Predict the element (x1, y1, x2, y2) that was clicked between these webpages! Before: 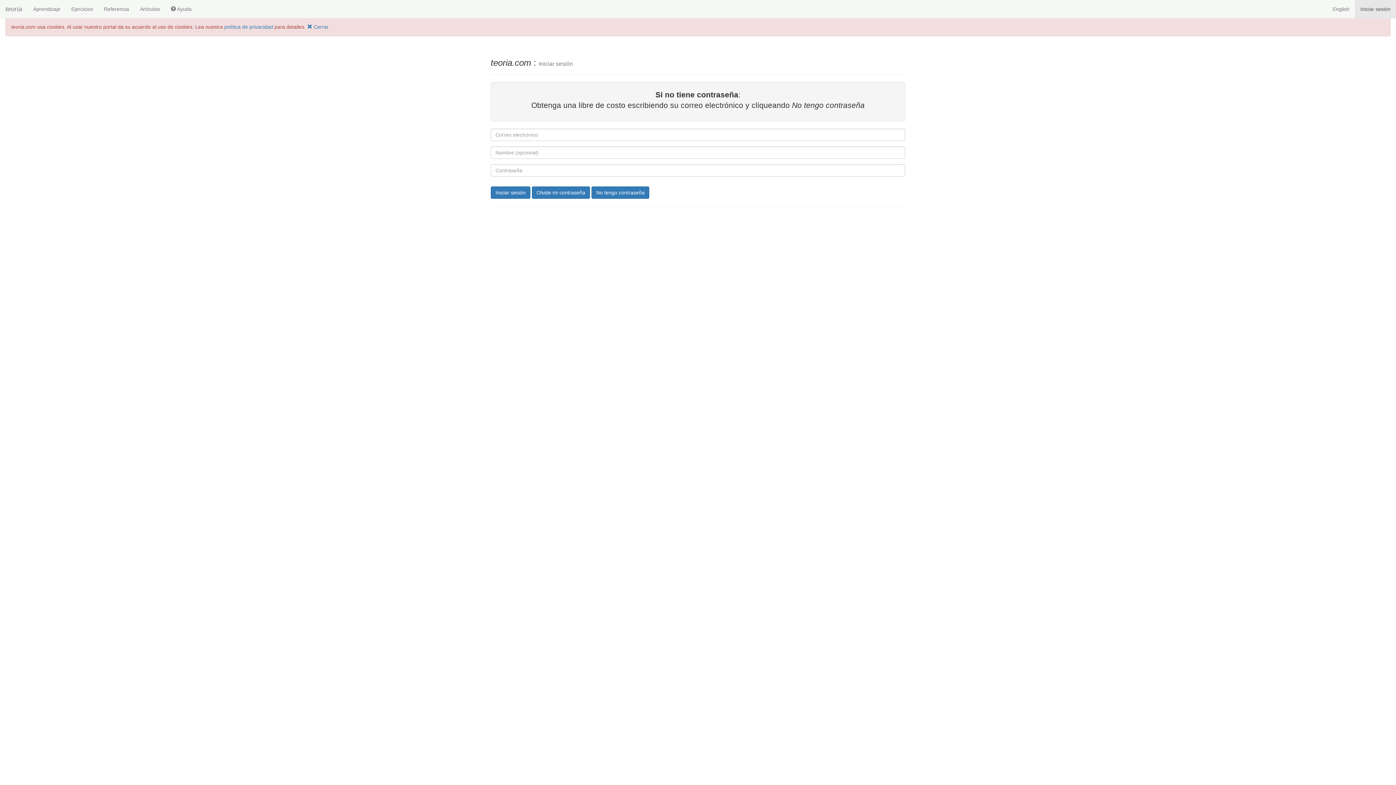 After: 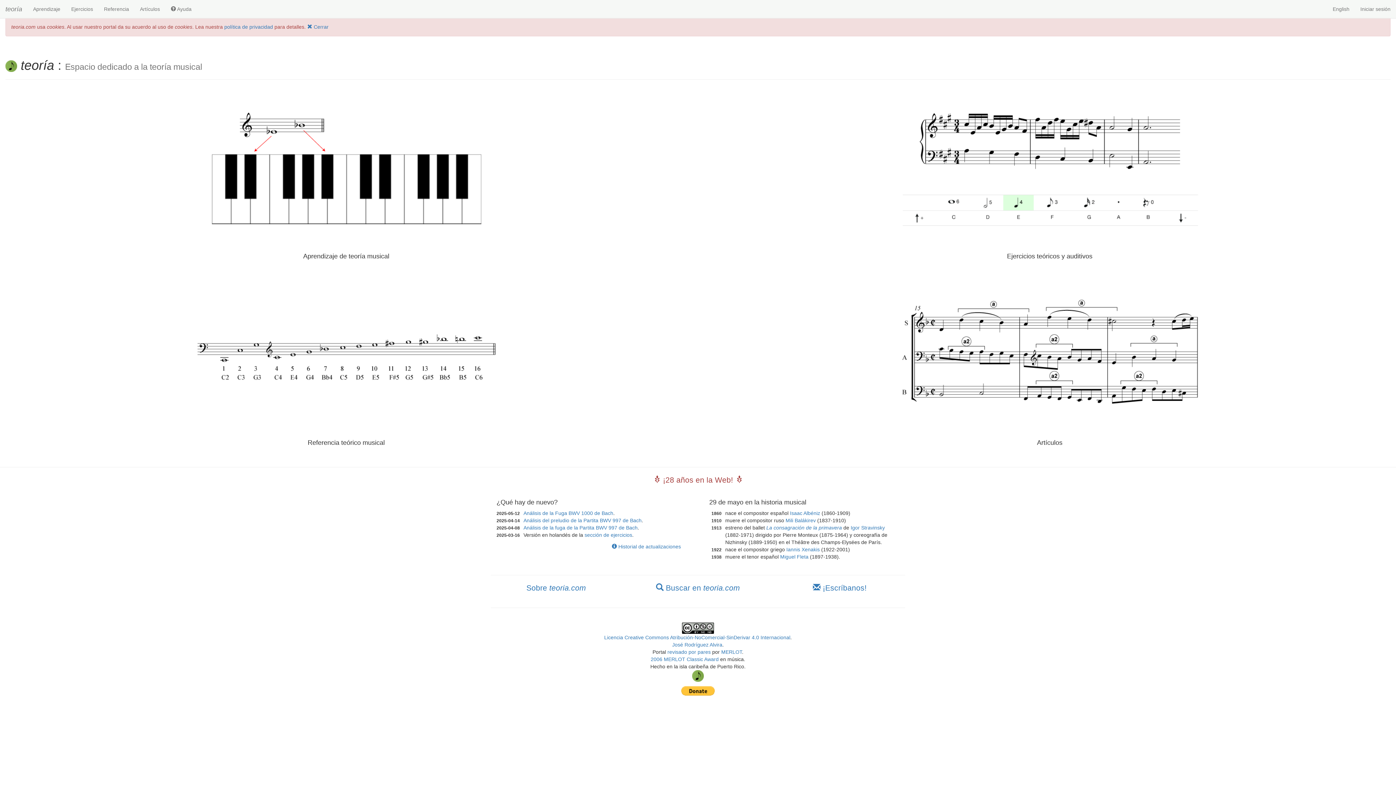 Action: label: teoría bbox: (0, 0, 27, 18)